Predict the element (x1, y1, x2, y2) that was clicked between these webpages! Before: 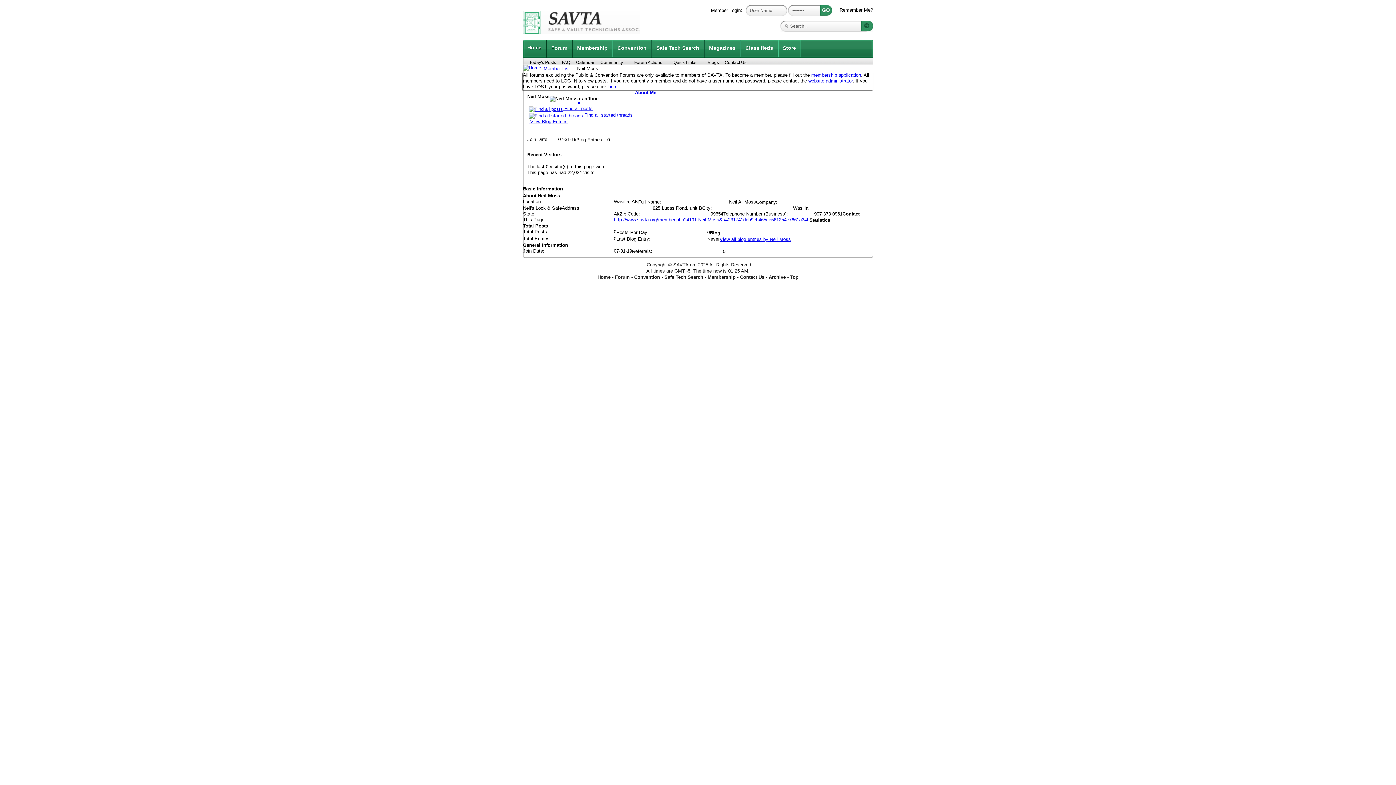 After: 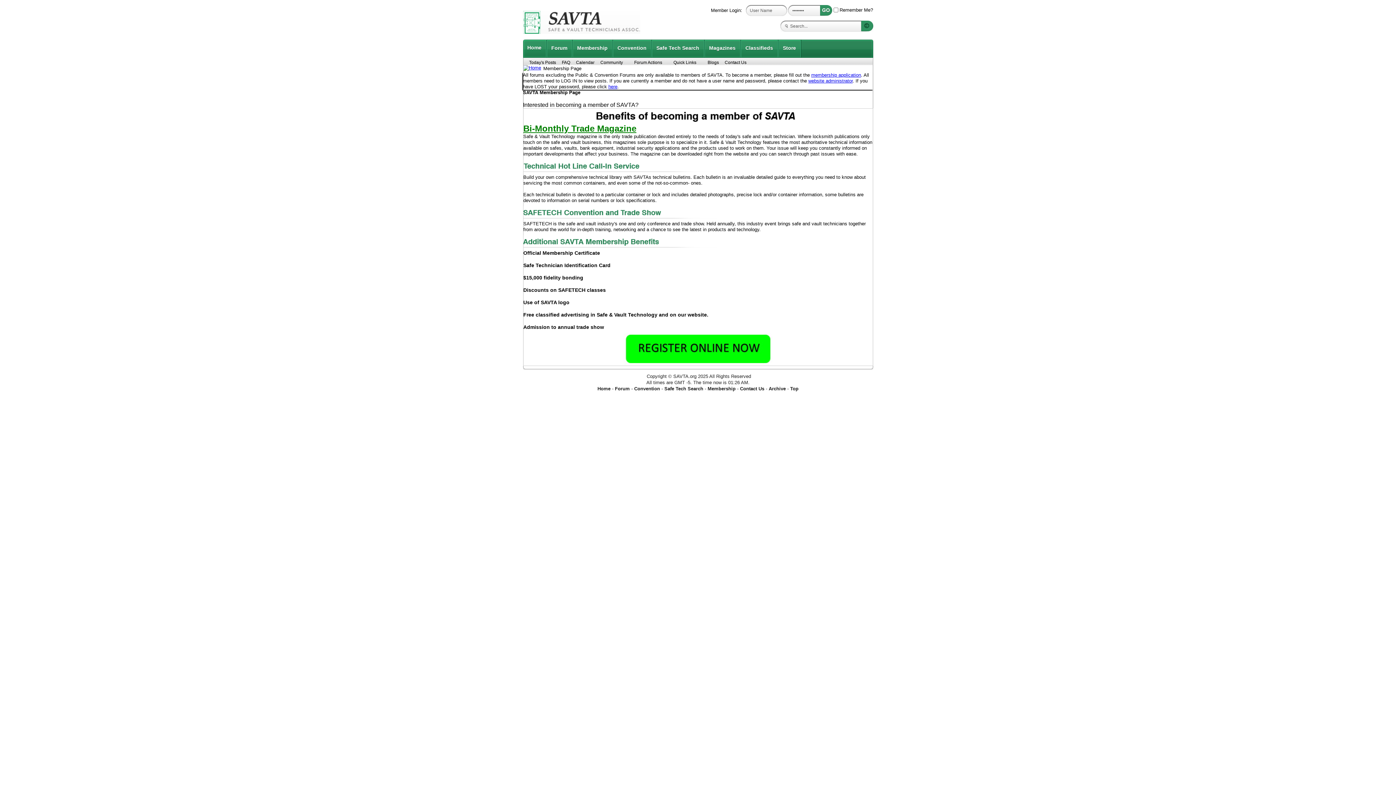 Action: bbox: (572, 40, 612, 57) label: Membership